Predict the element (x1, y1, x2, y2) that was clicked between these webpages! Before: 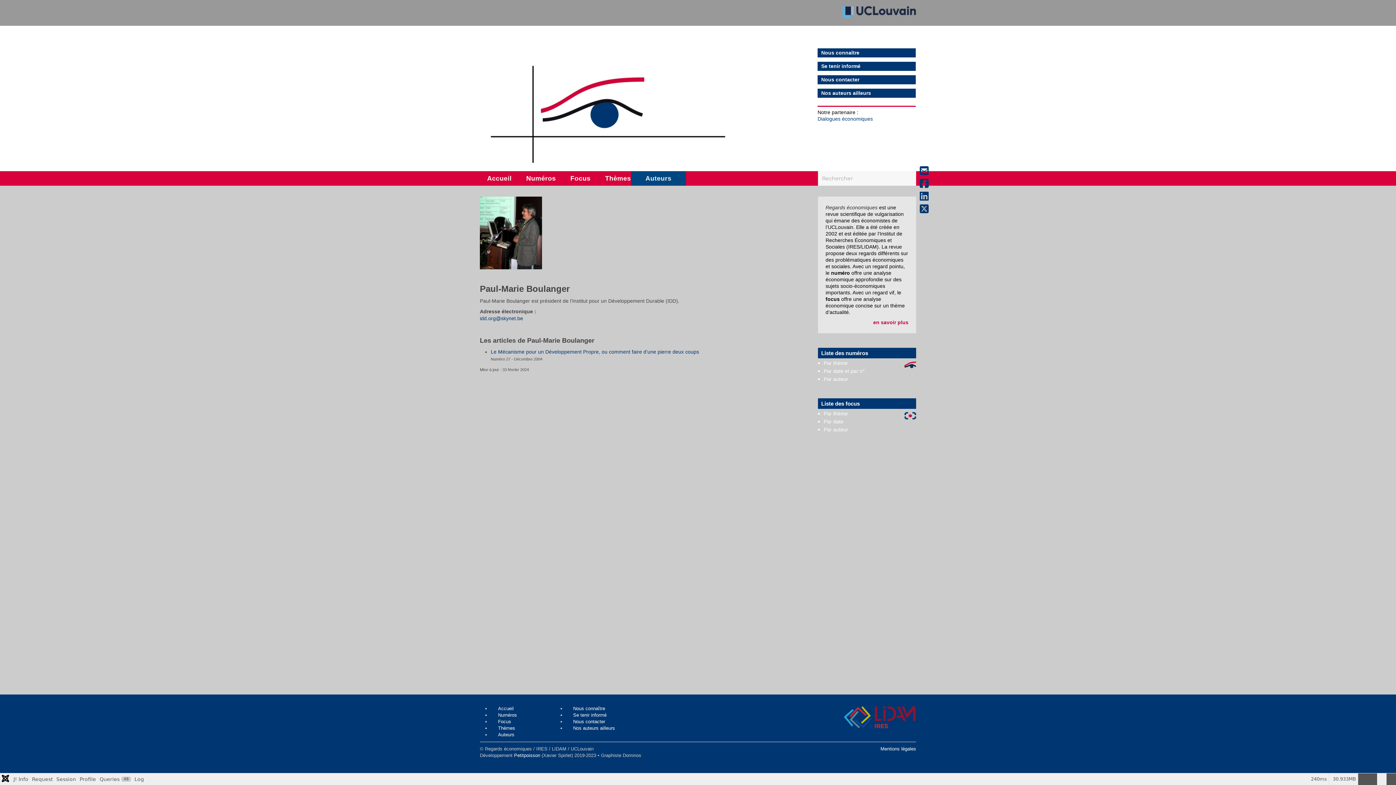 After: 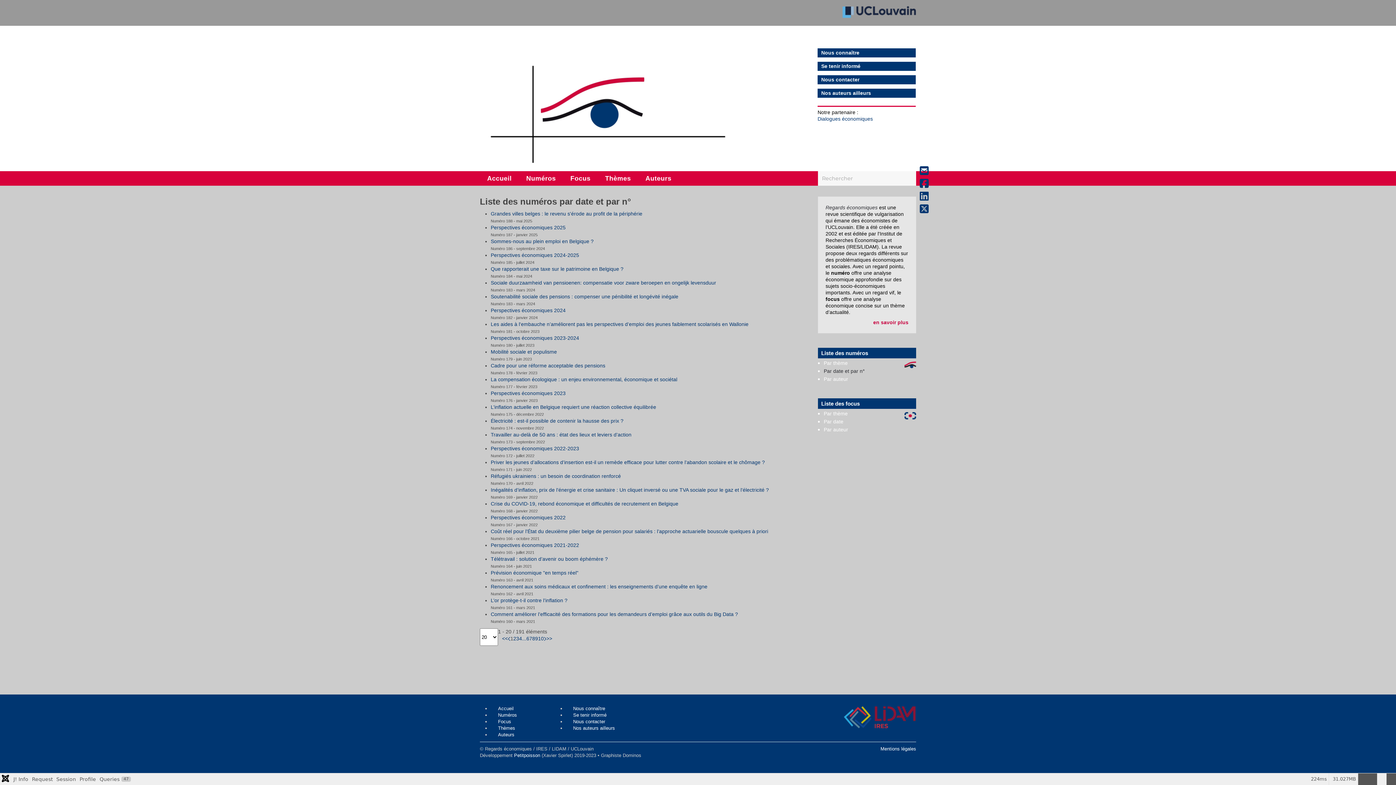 Action: label: Par date et par n° bbox: (824, 368, 916, 374)